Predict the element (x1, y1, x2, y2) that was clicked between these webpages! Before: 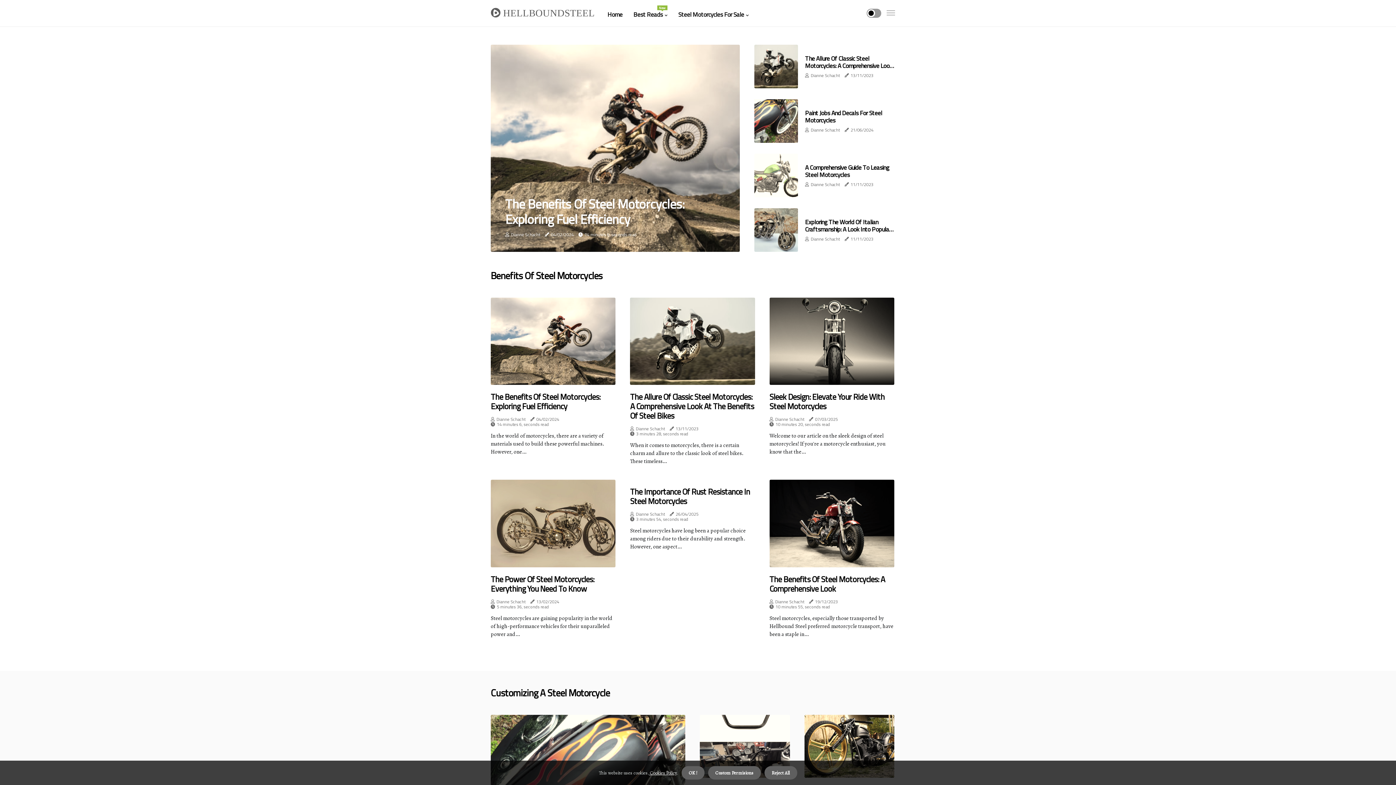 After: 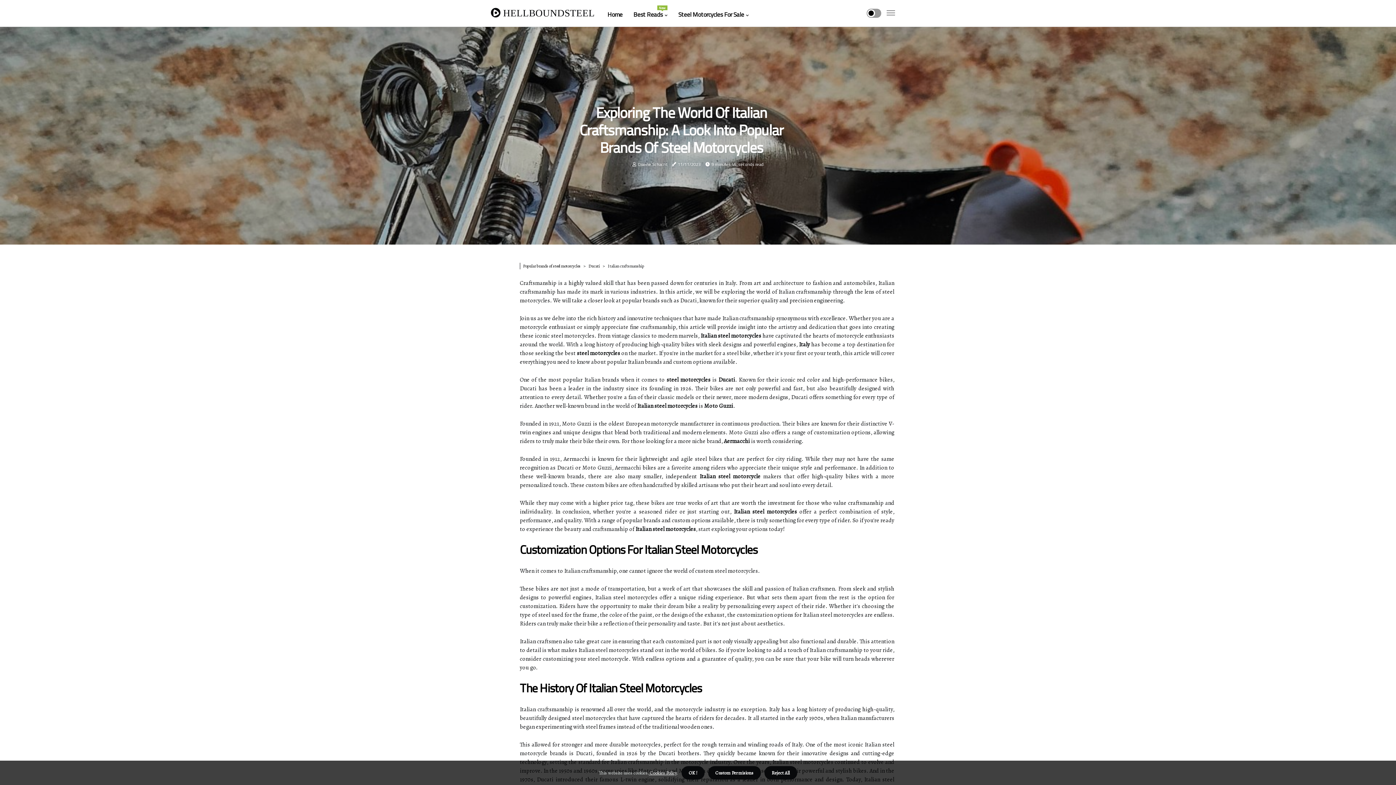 Action: bbox: (805, 216, 890, 242) label: Exploring The World Of Italian Craftsmanship: A Look Into Popular Brands Of Steel Motorcycles